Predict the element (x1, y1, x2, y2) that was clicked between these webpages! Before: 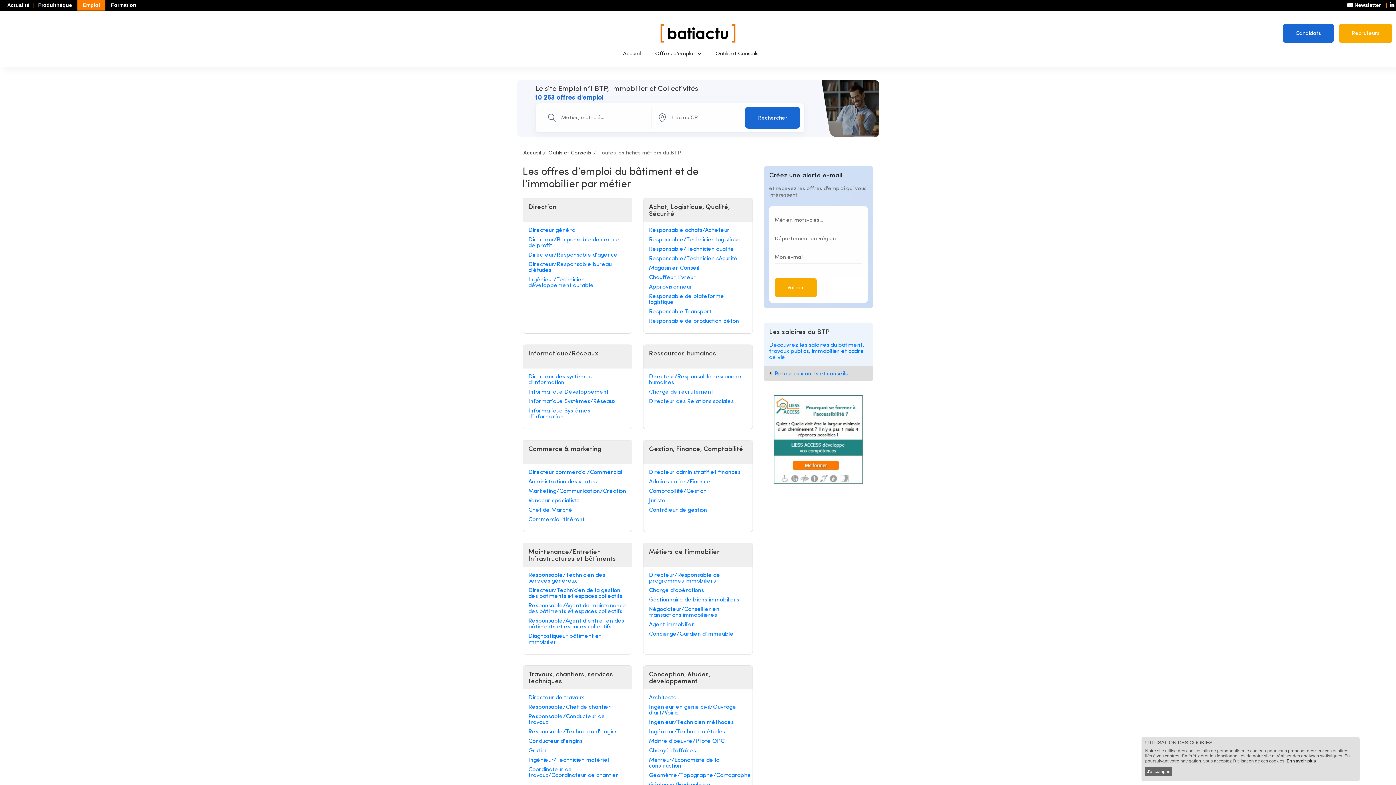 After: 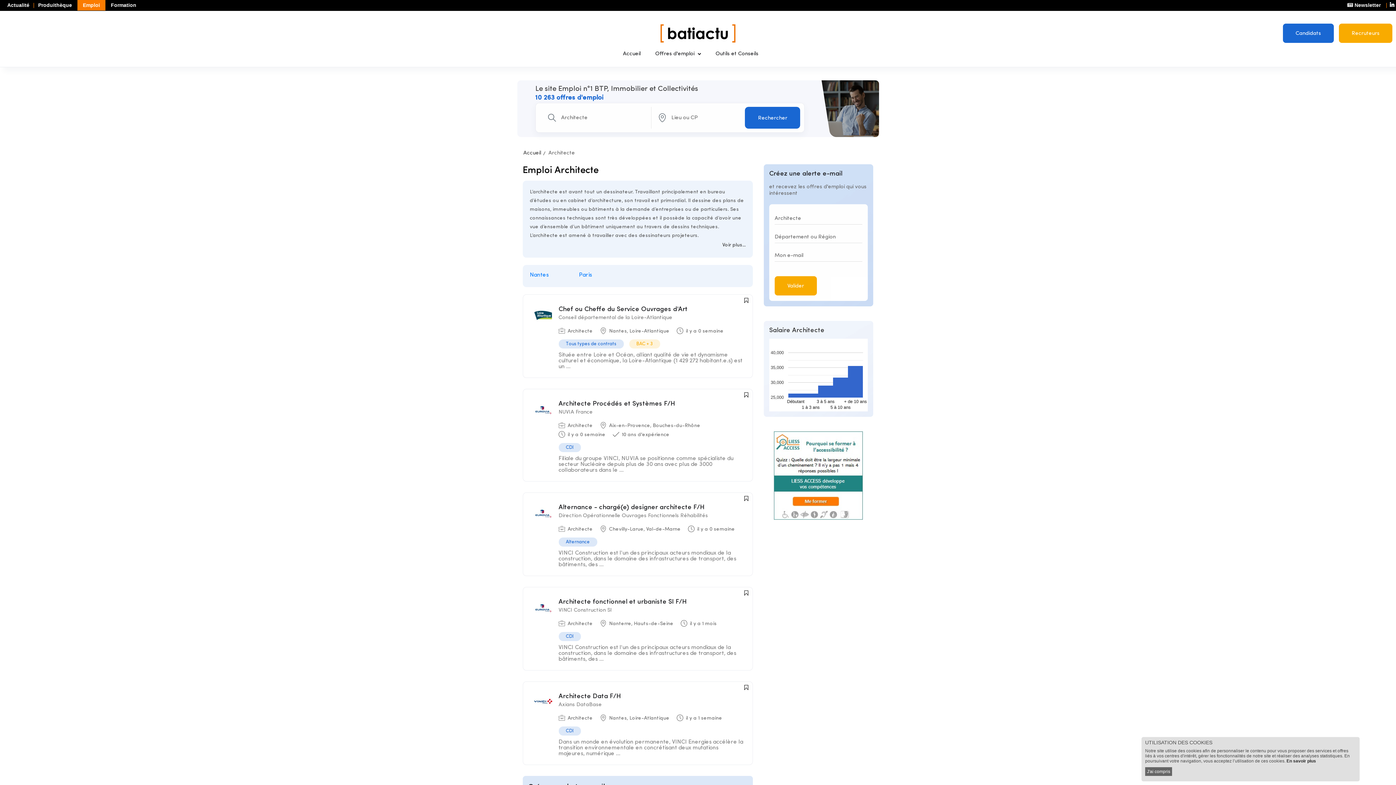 Action: label: Architecte bbox: (649, 695, 747, 701)